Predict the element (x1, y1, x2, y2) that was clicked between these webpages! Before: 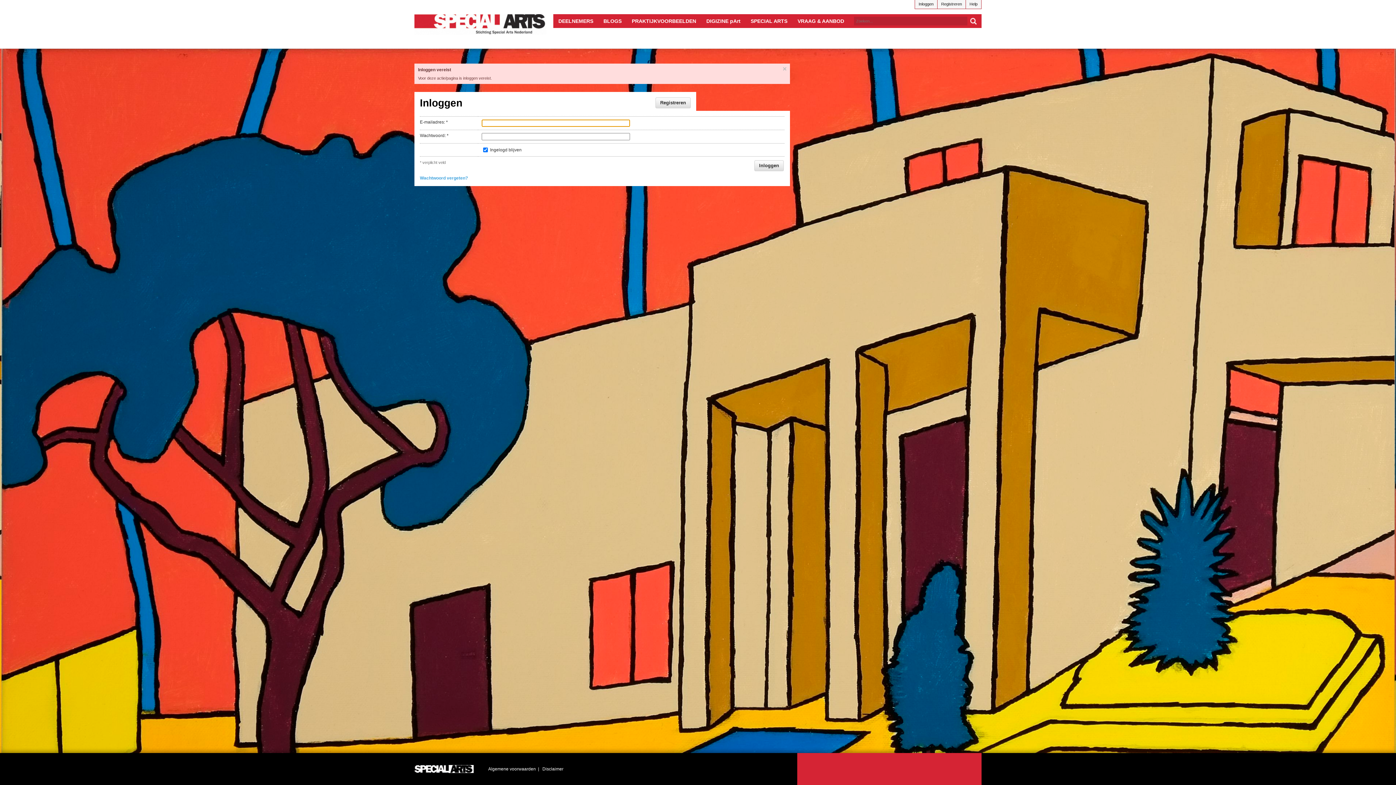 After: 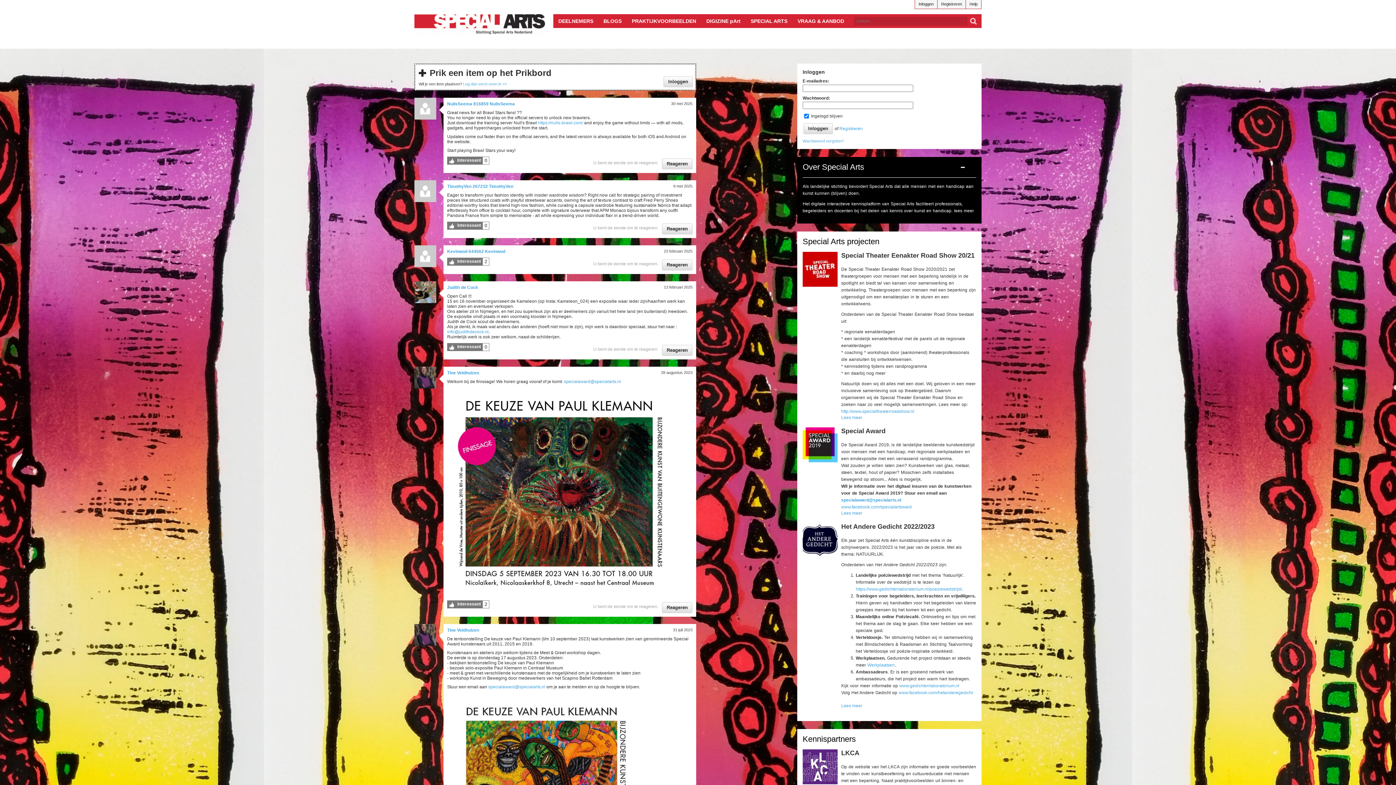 Action: bbox: (414, 21, 546, 26)